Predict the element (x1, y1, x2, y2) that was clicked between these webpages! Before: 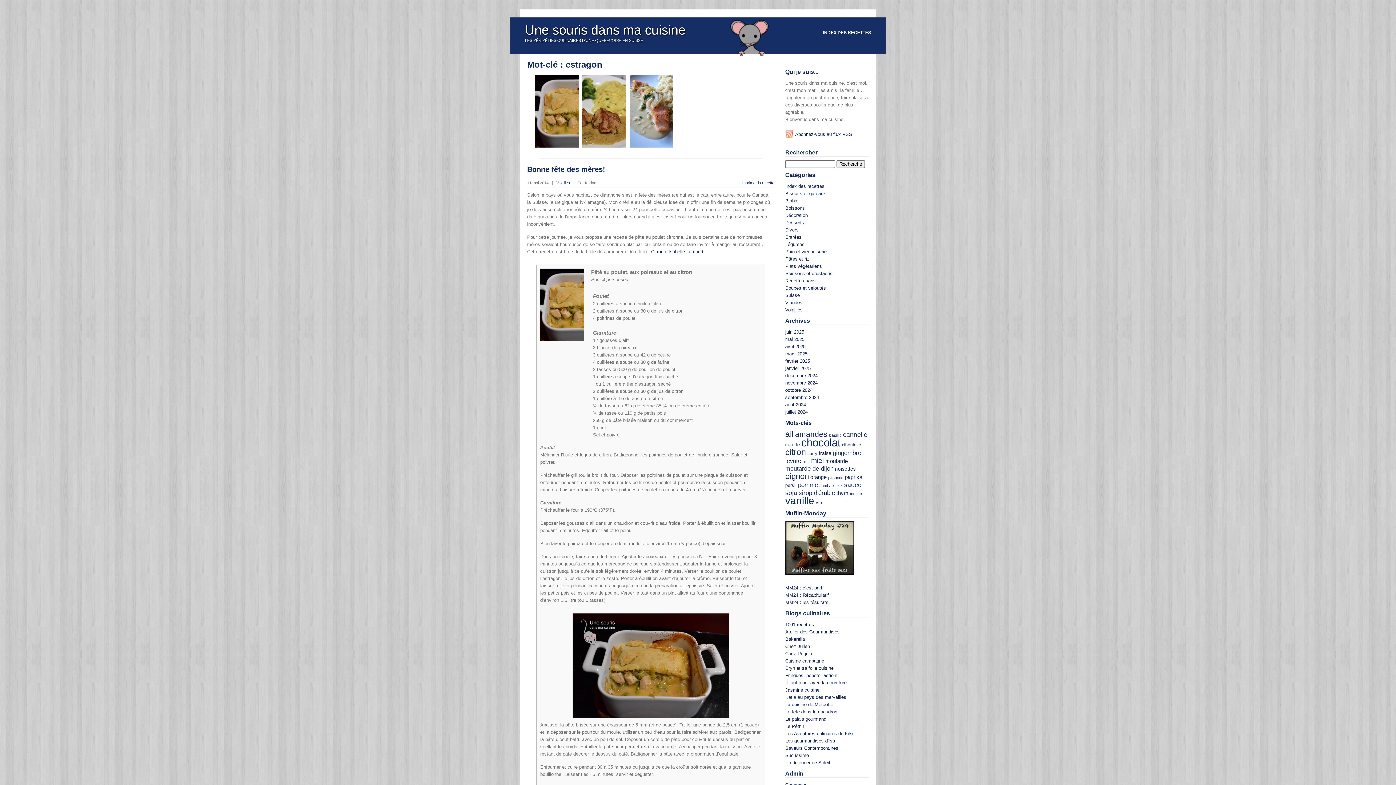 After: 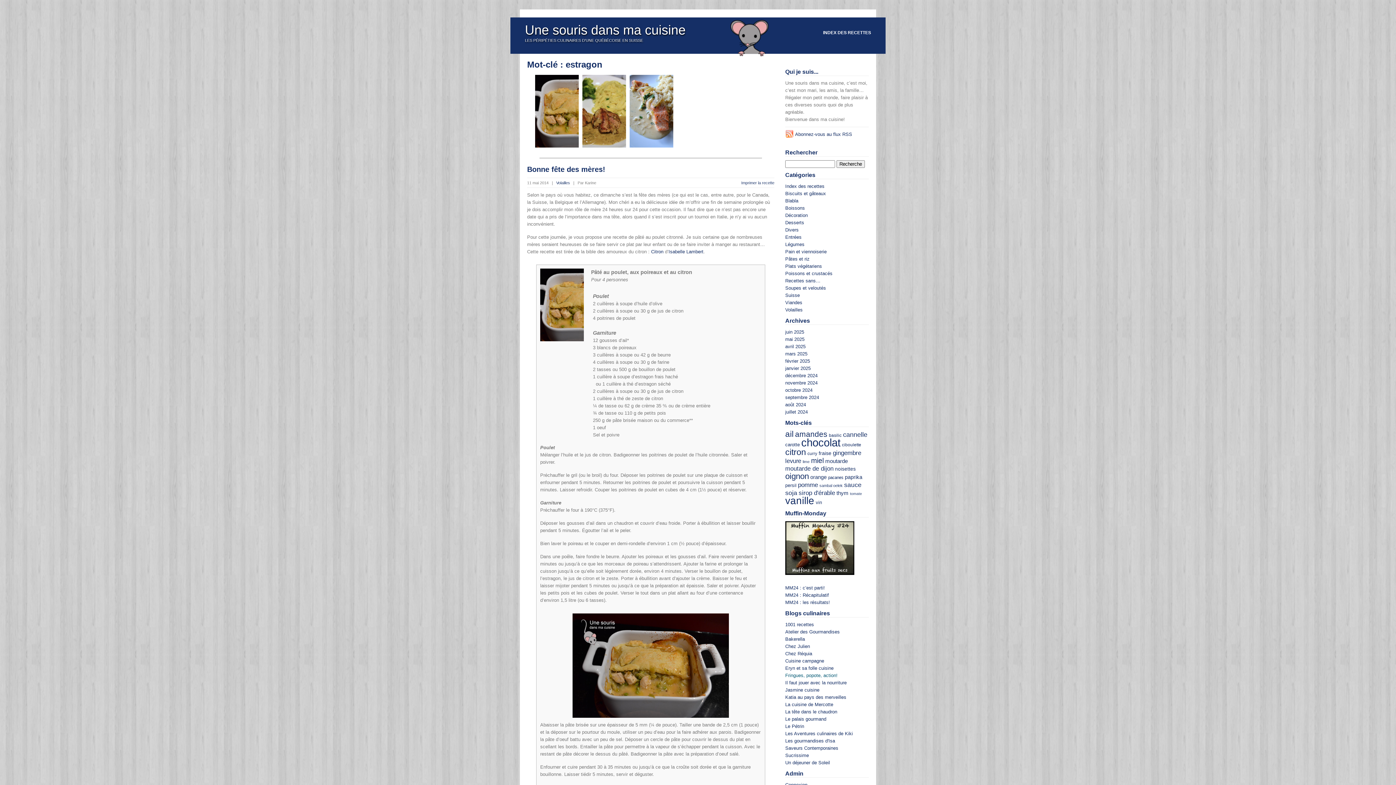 Action: bbox: (785, 673, 837, 678) label: Fringues, popote, action!